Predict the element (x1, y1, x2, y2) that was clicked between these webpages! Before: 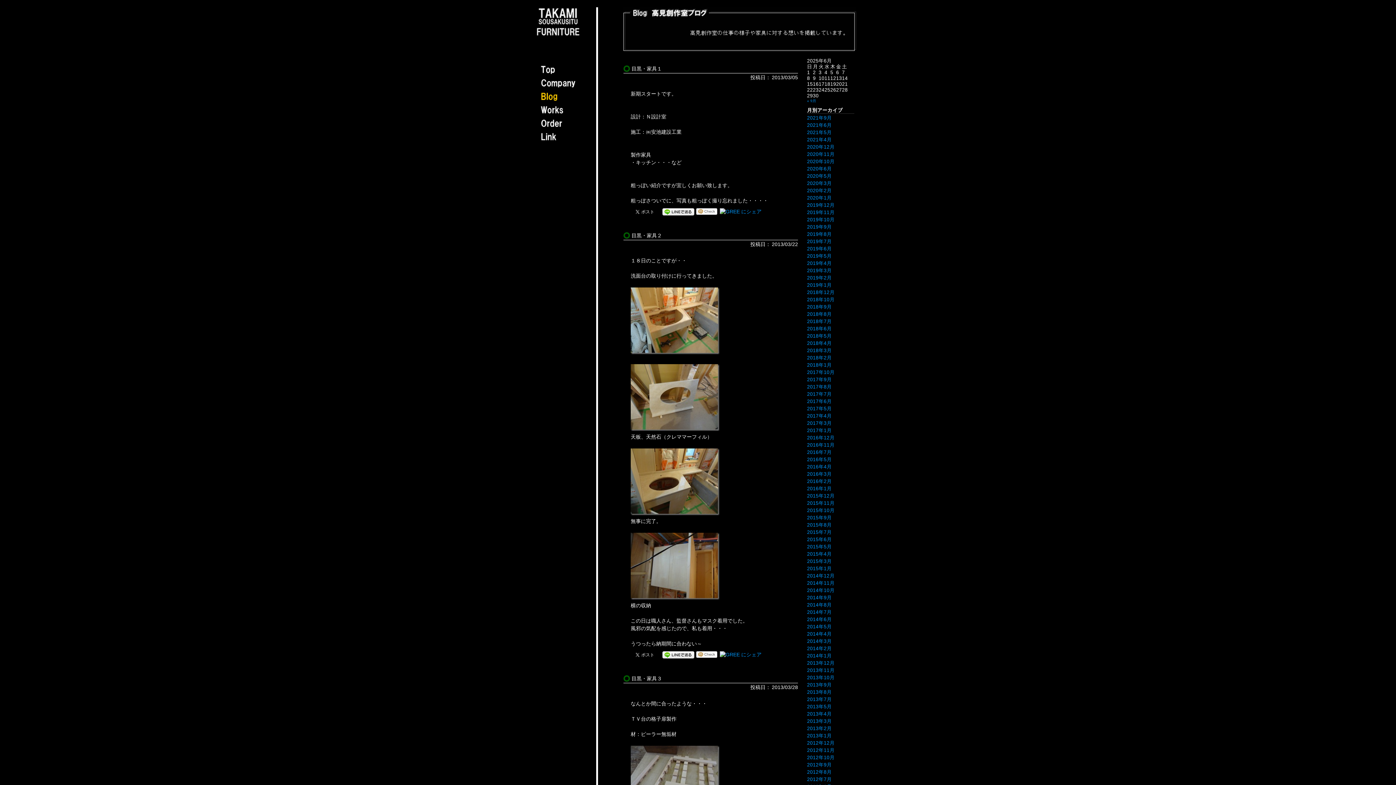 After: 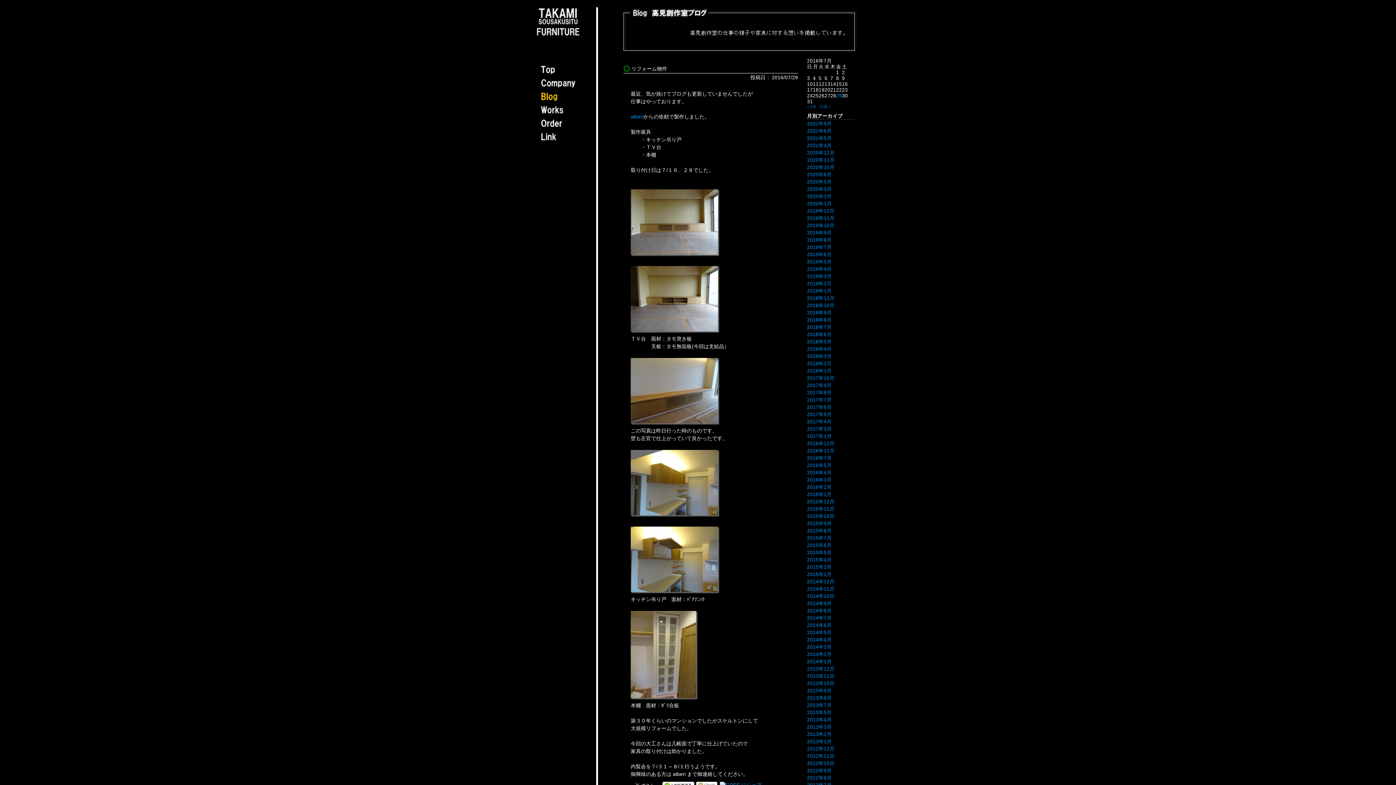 Action: label: 2016年7月 bbox: (807, 449, 832, 455)